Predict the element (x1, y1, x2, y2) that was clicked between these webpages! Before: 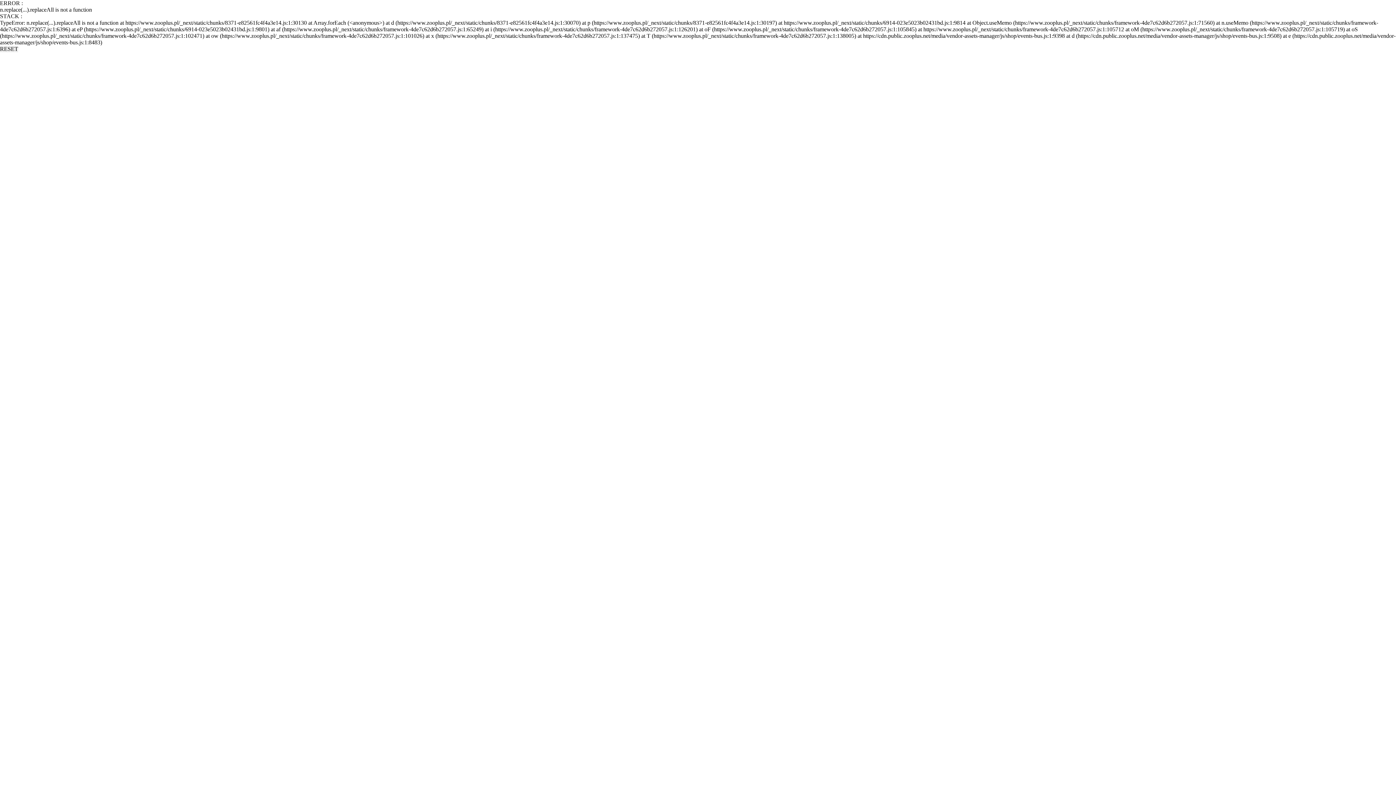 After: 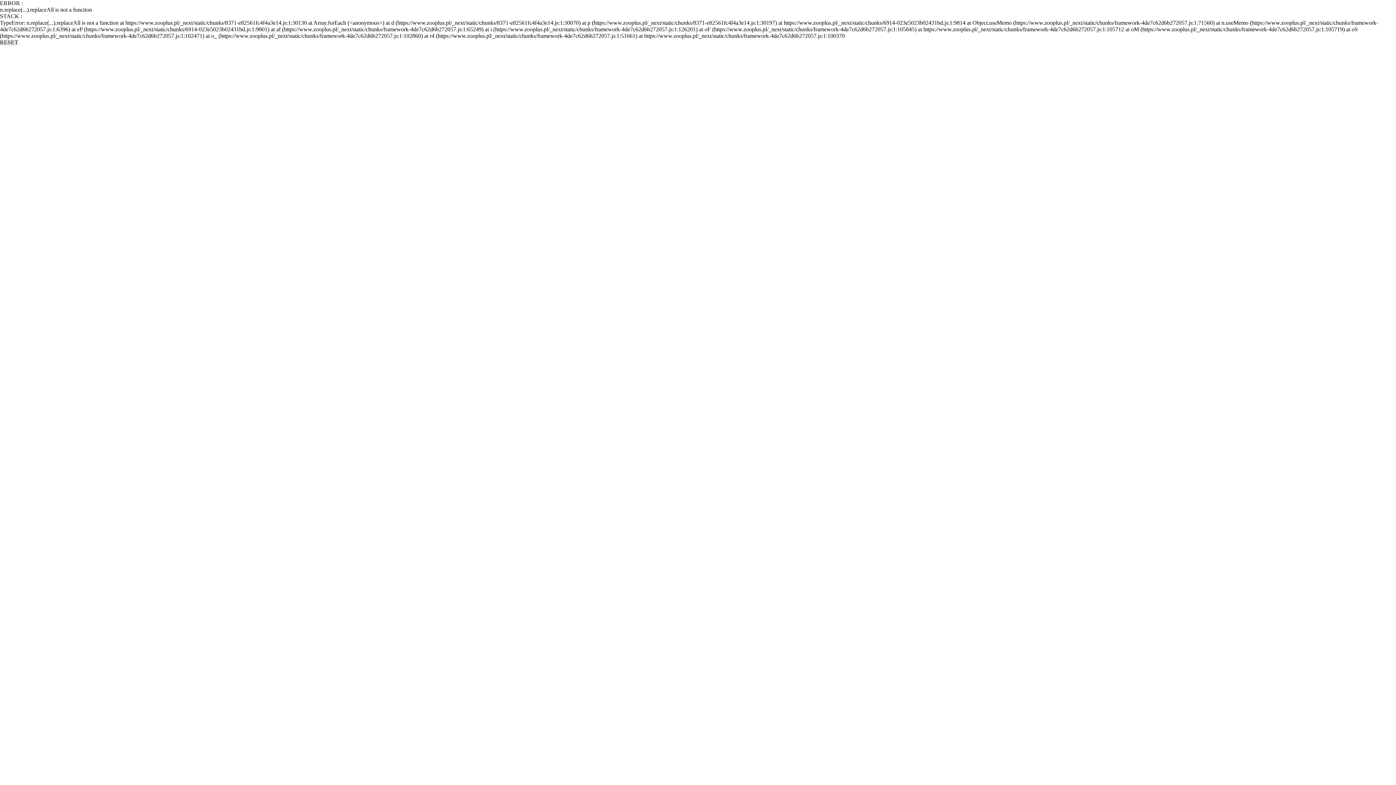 Action: bbox: (0, 45, 18, 52) label: RESET